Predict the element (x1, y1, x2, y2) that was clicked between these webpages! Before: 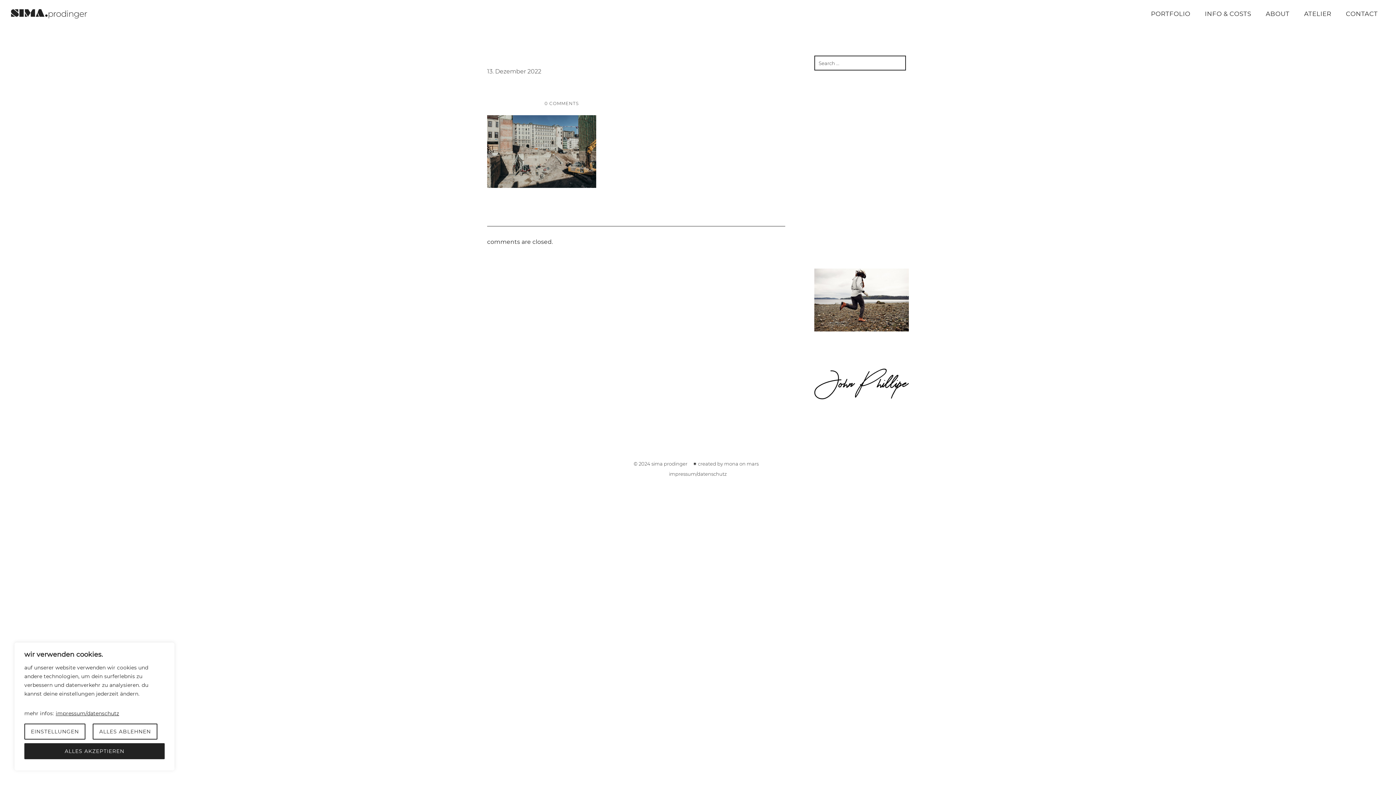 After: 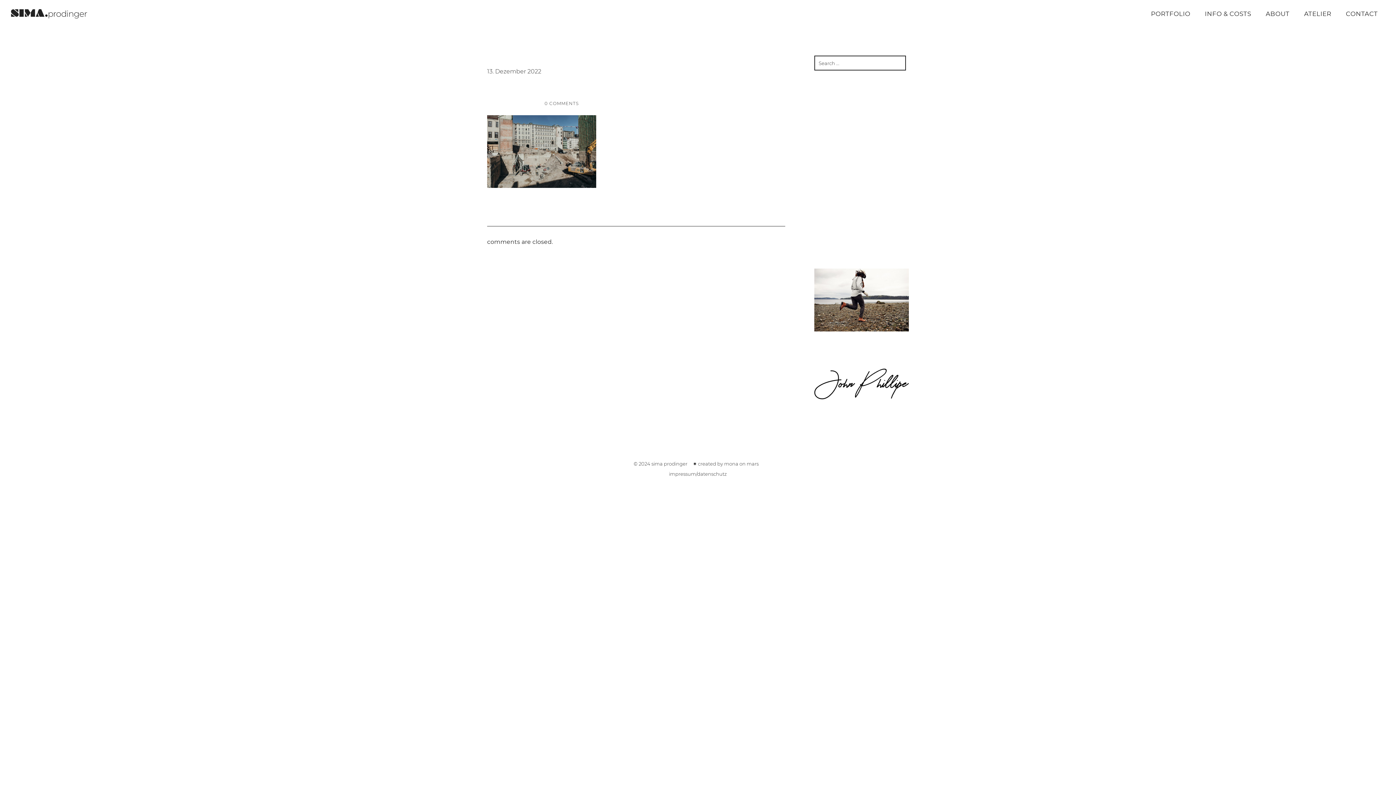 Action: label: ALLES ABLEHNEN bbox: (92, 724, 157, 740)